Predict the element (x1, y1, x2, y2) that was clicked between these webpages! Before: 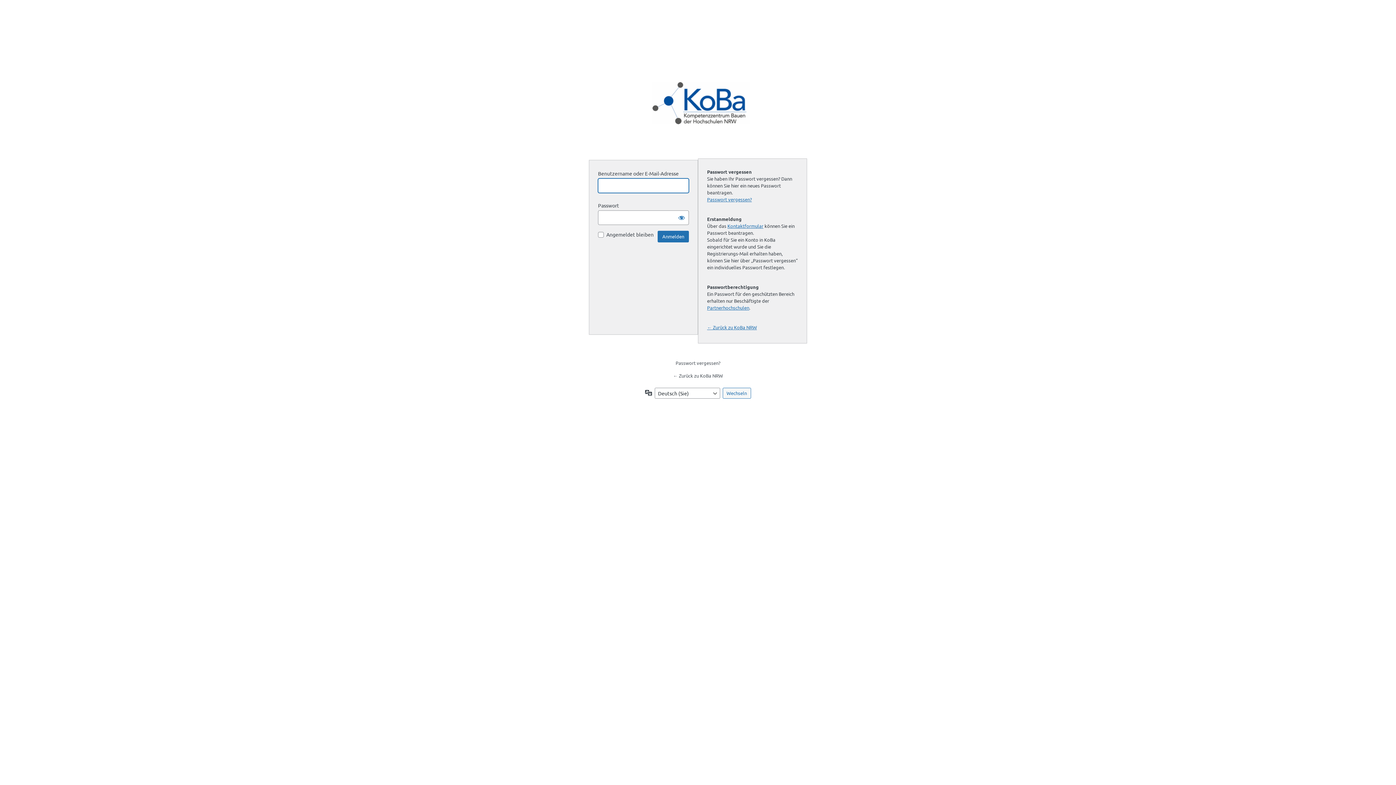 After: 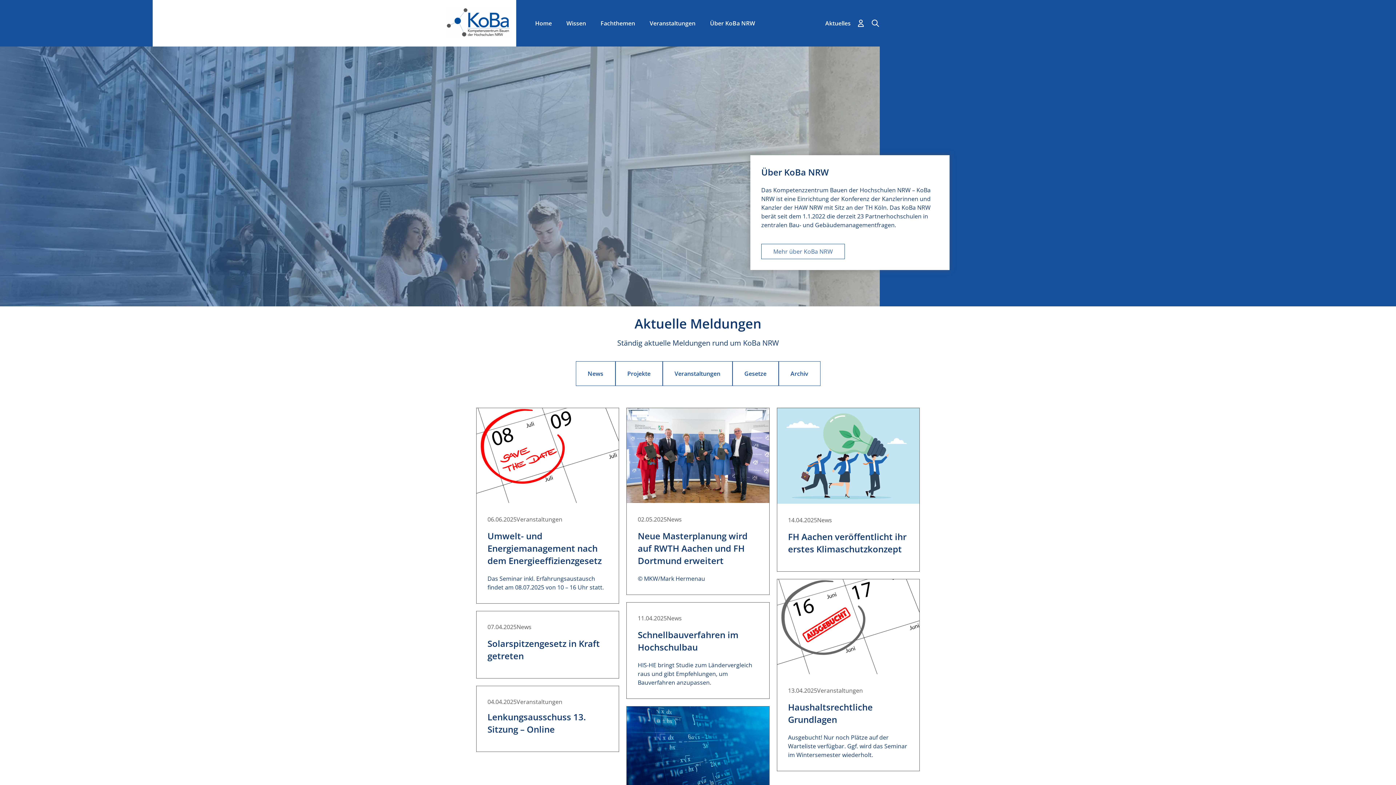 Action: bbox: (673, 372, 723, 378) label: ← Zurück zu KoBa NRW